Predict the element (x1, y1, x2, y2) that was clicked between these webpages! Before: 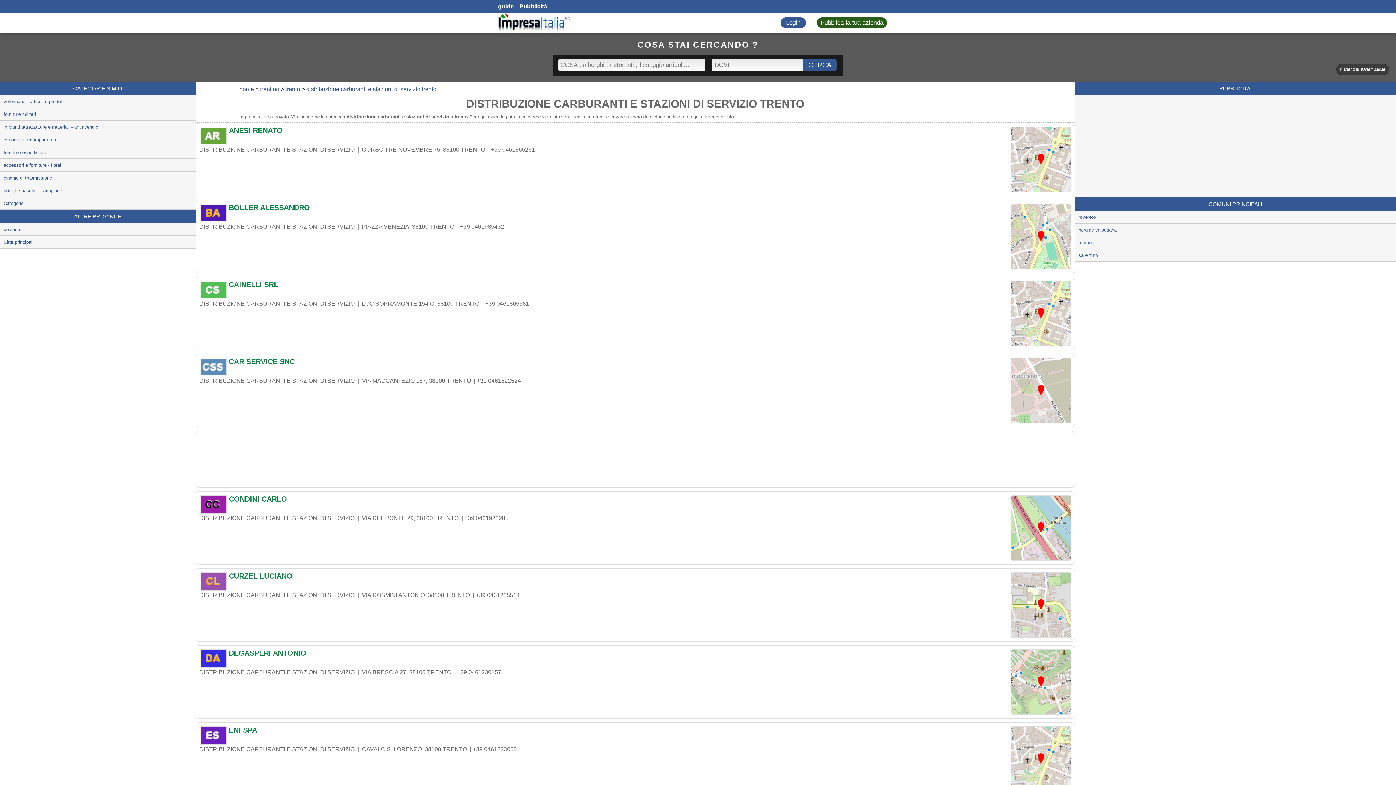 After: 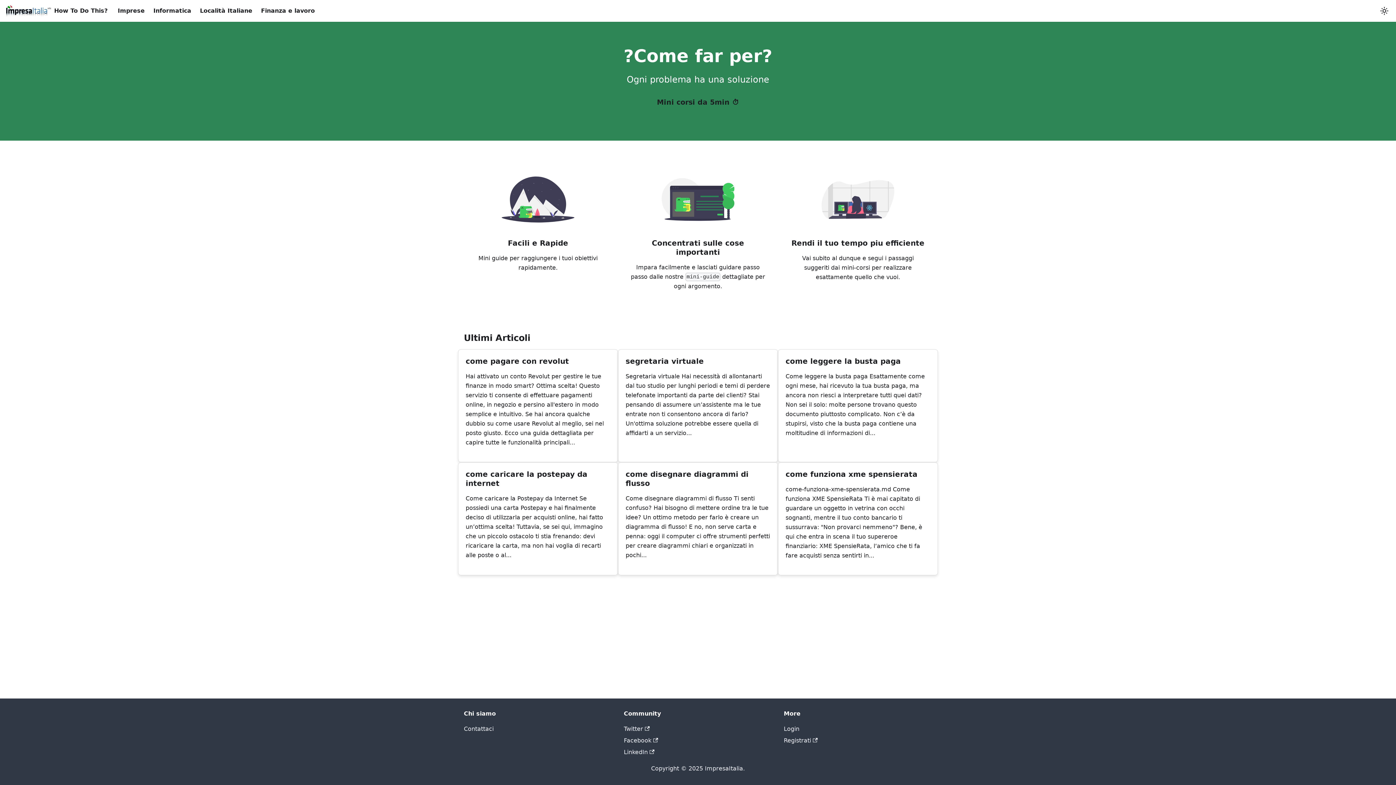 Action: bbox: (498, 3, 513, 9) label: guide